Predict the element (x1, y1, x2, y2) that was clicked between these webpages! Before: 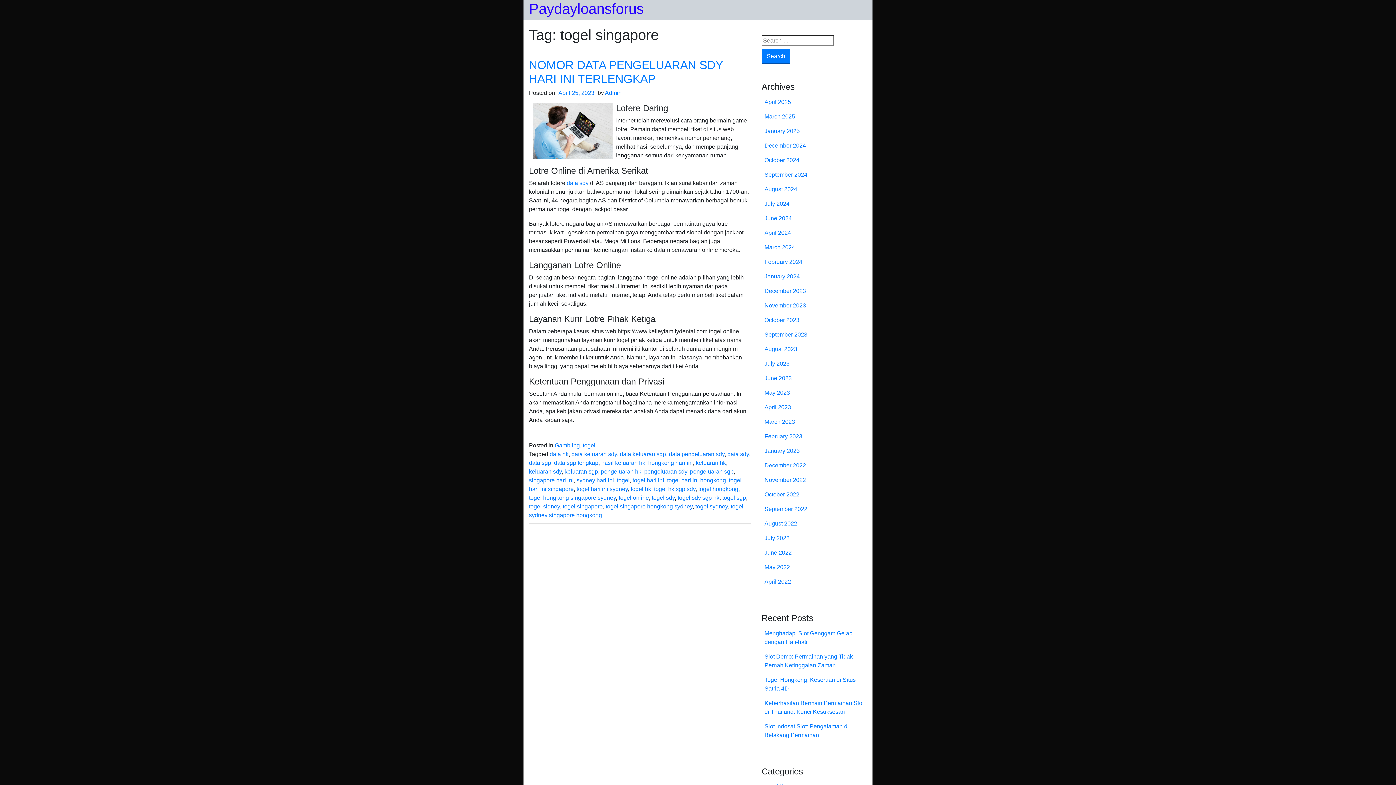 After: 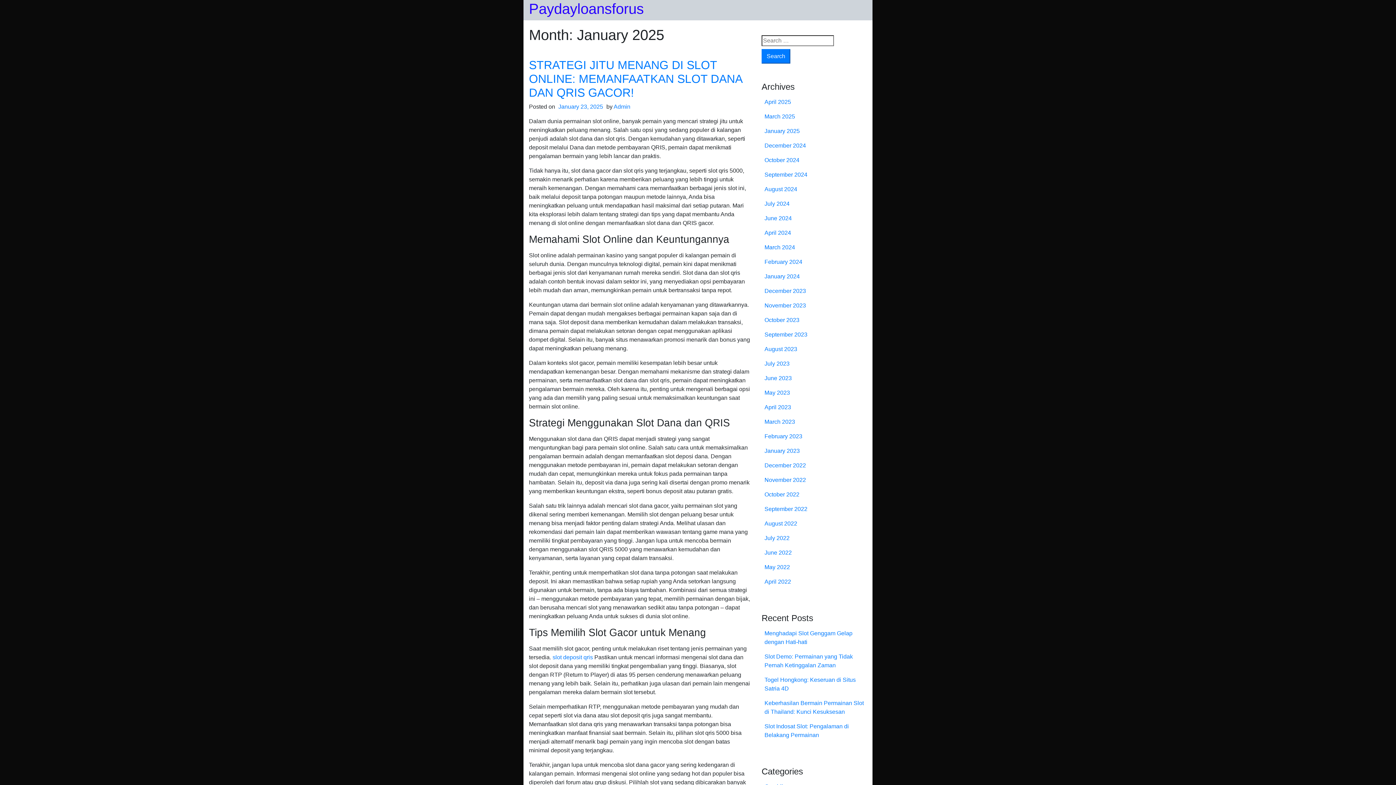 Action: bbox: (764, 128, 800, 134) label: January 2025